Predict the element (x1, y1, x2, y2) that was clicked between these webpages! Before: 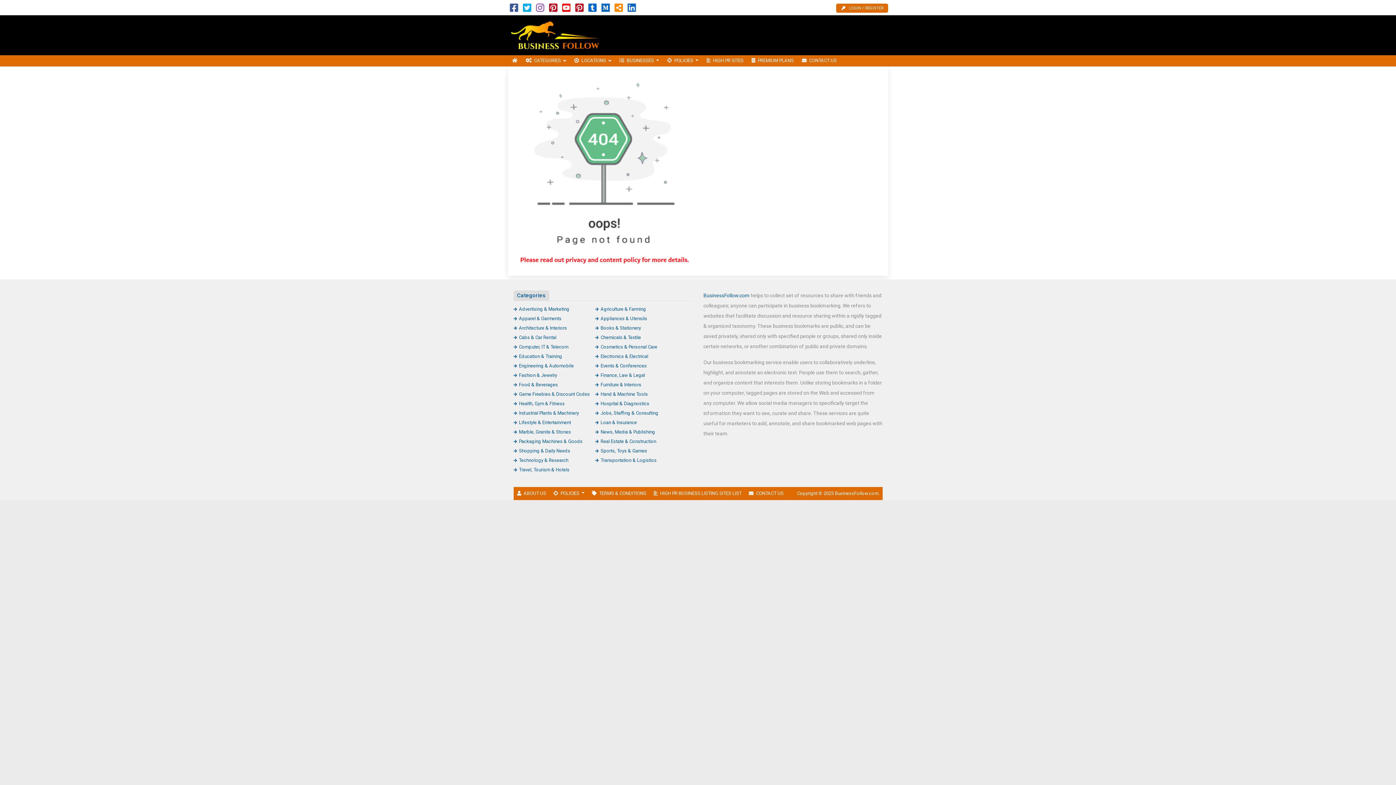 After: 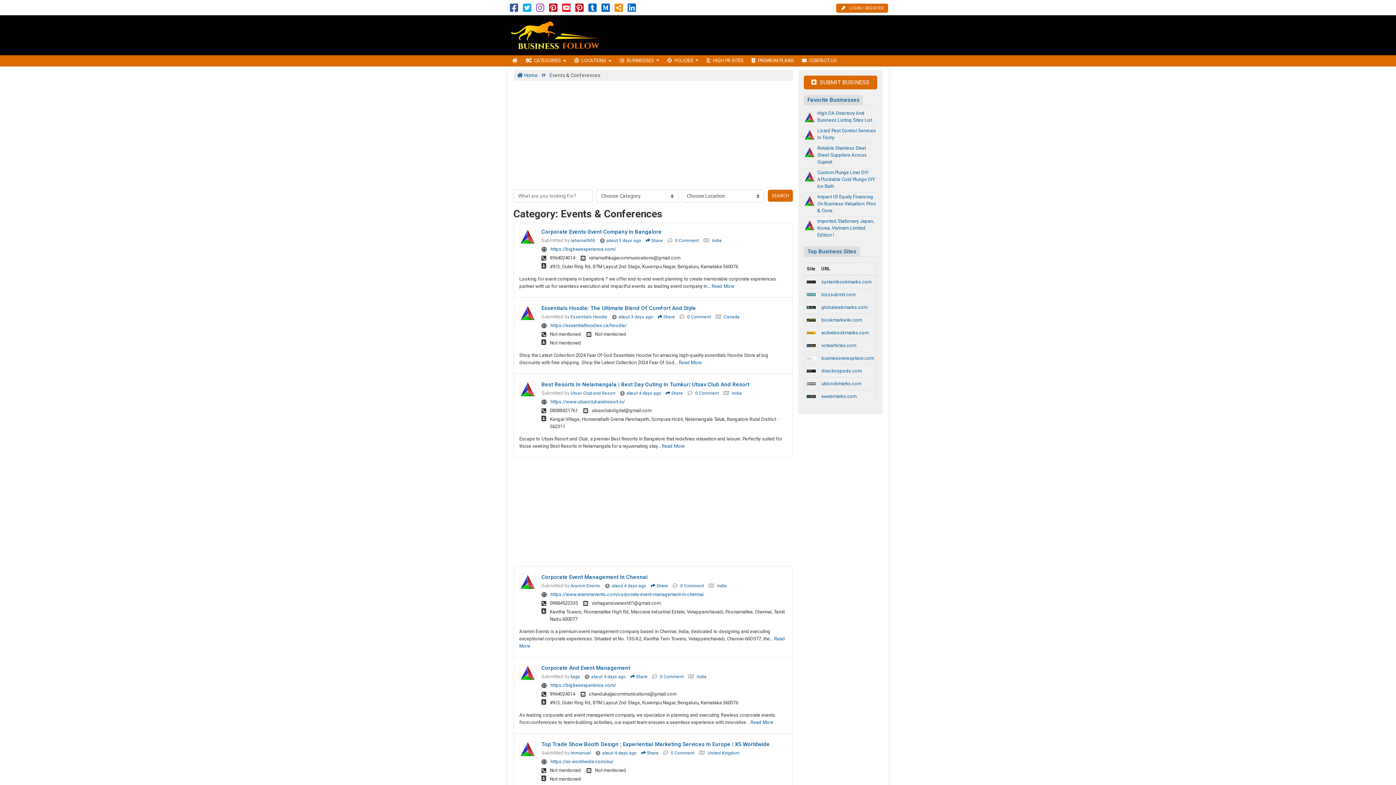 Action: bbox: (595, 363, 646, 368) label: Events & Conferences